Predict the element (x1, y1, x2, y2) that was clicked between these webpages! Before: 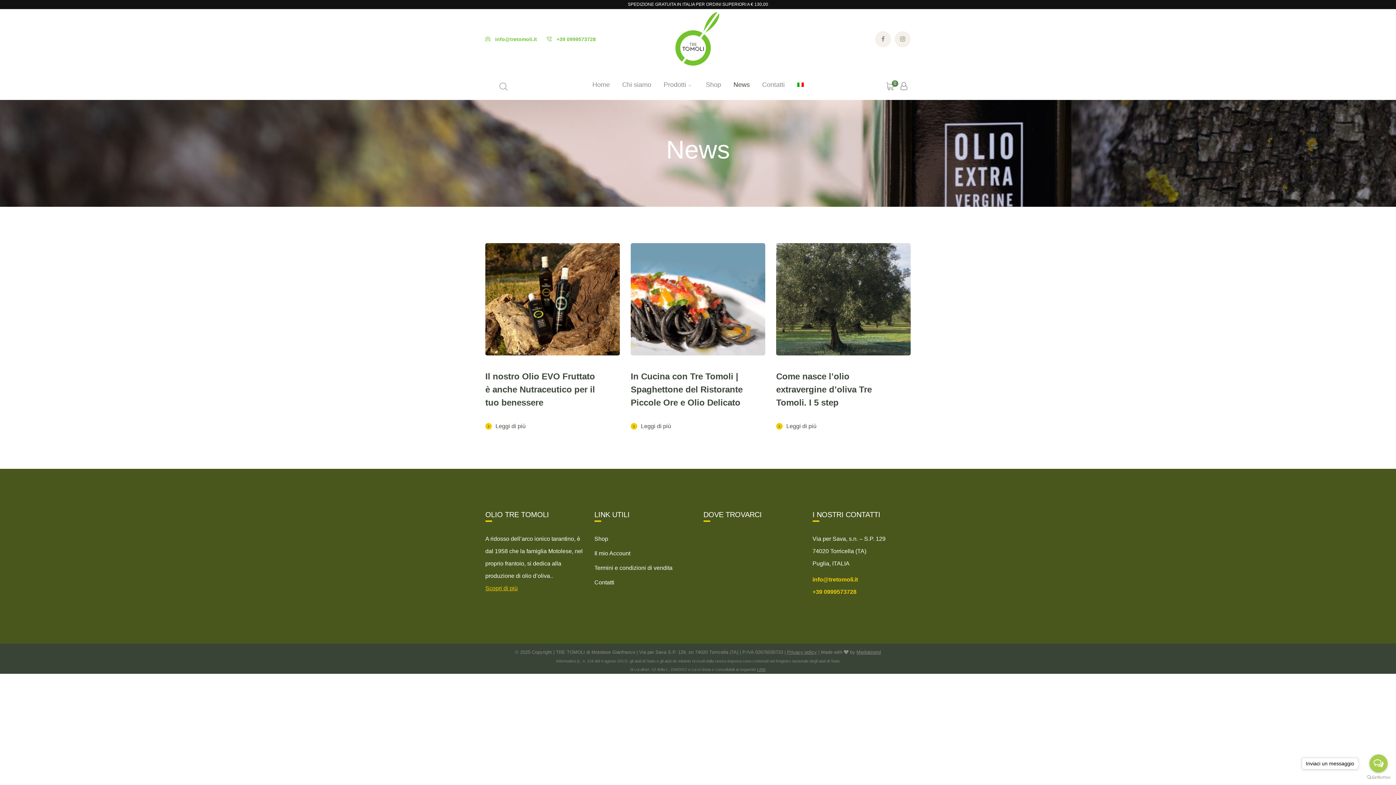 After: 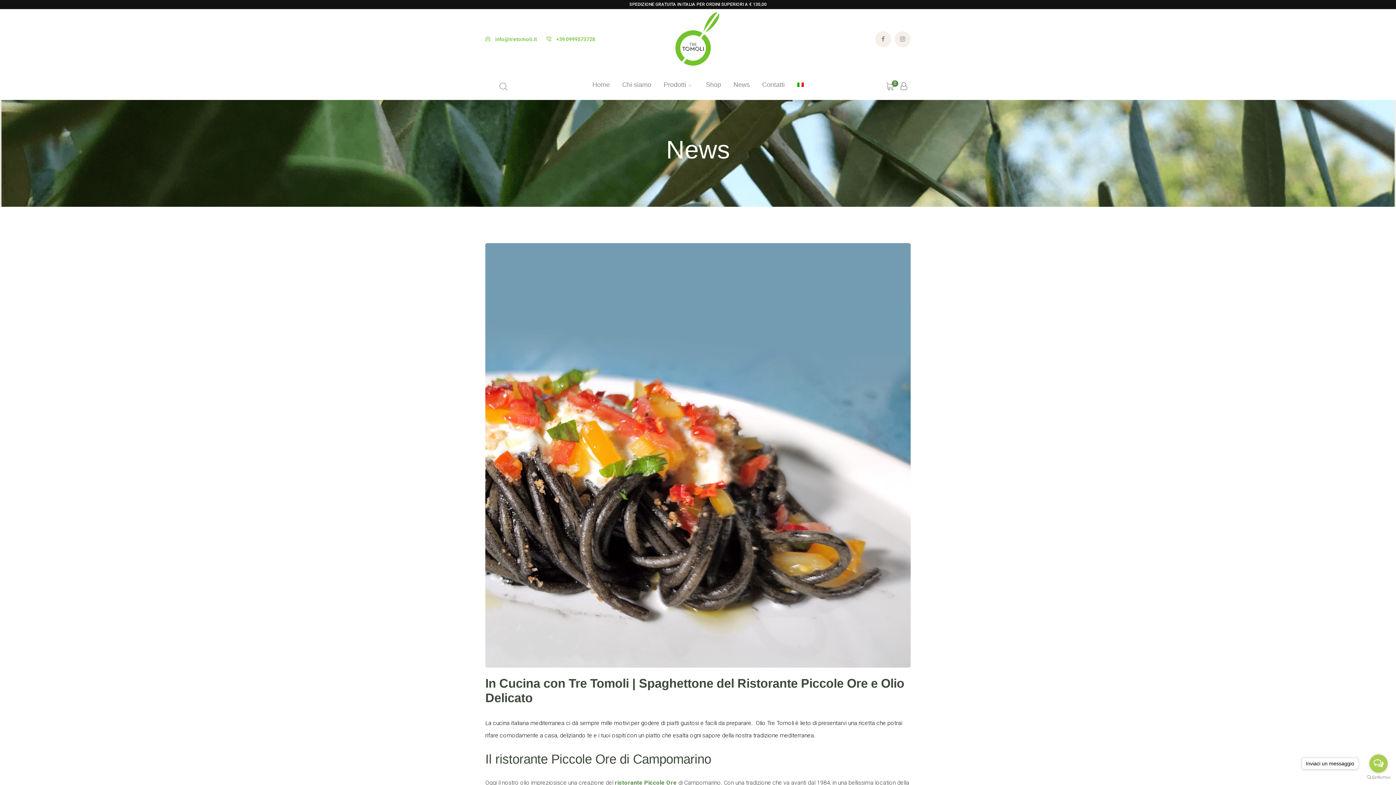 Action: label: Leggi di più bbox: (630, 422, 671, 430)